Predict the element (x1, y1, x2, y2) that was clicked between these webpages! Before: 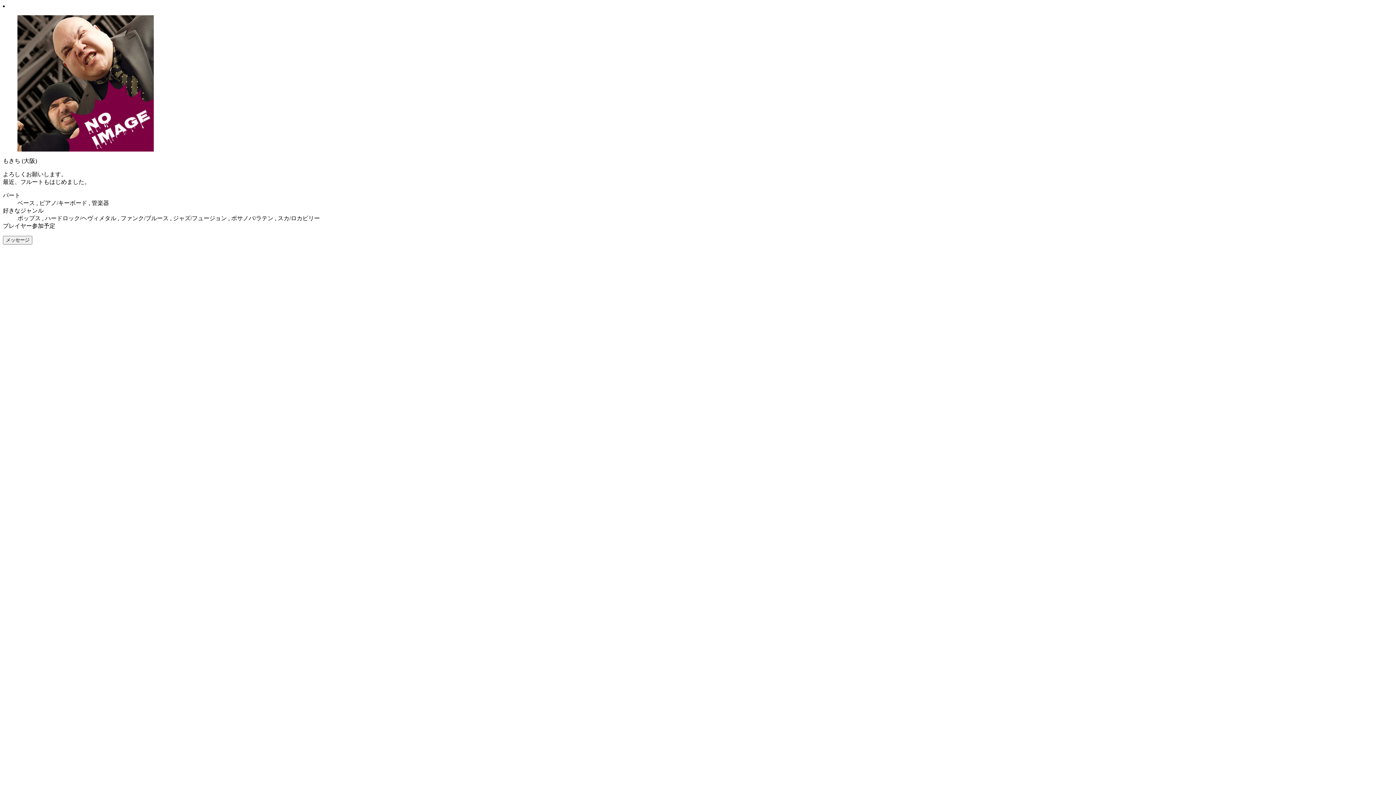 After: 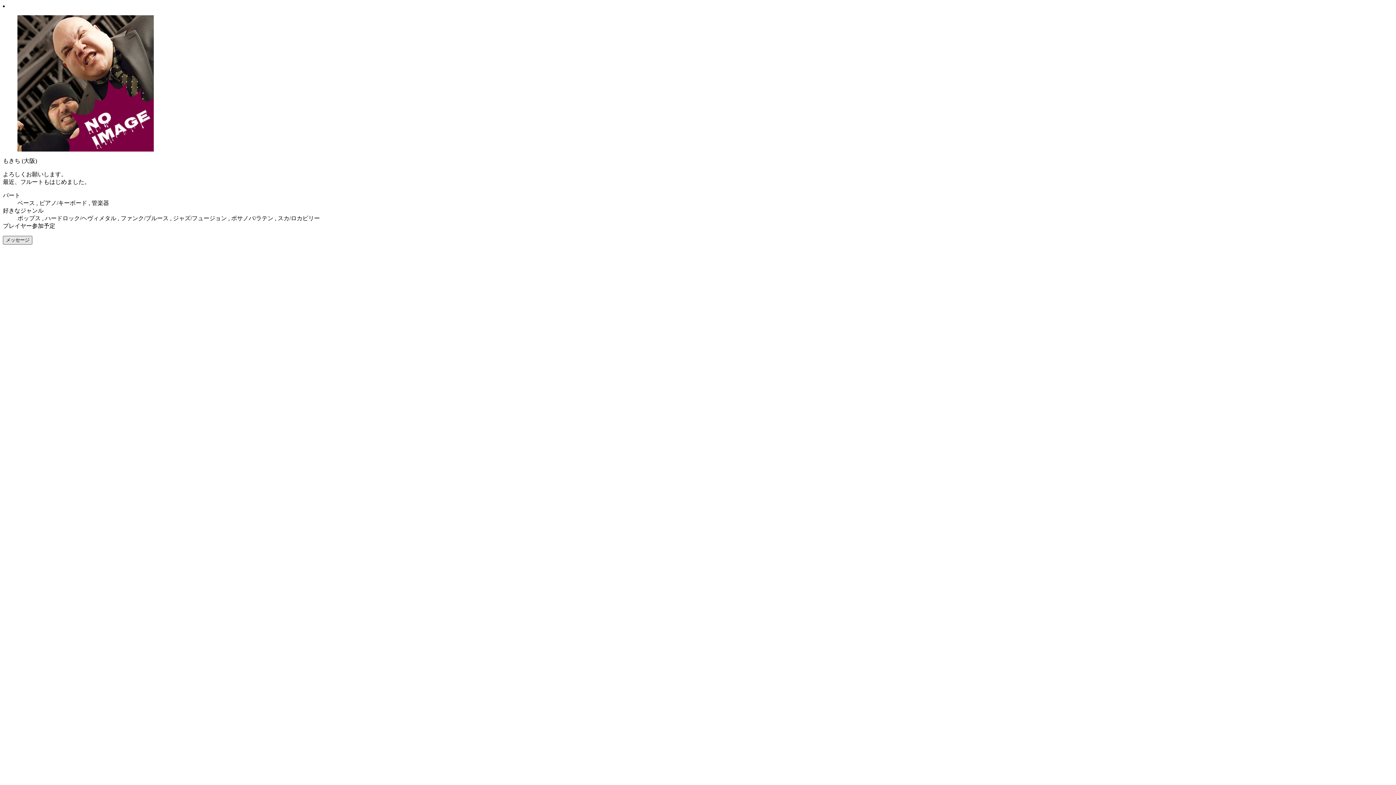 Action: label: メッセージ bbox: (2, 236, 32, 244)